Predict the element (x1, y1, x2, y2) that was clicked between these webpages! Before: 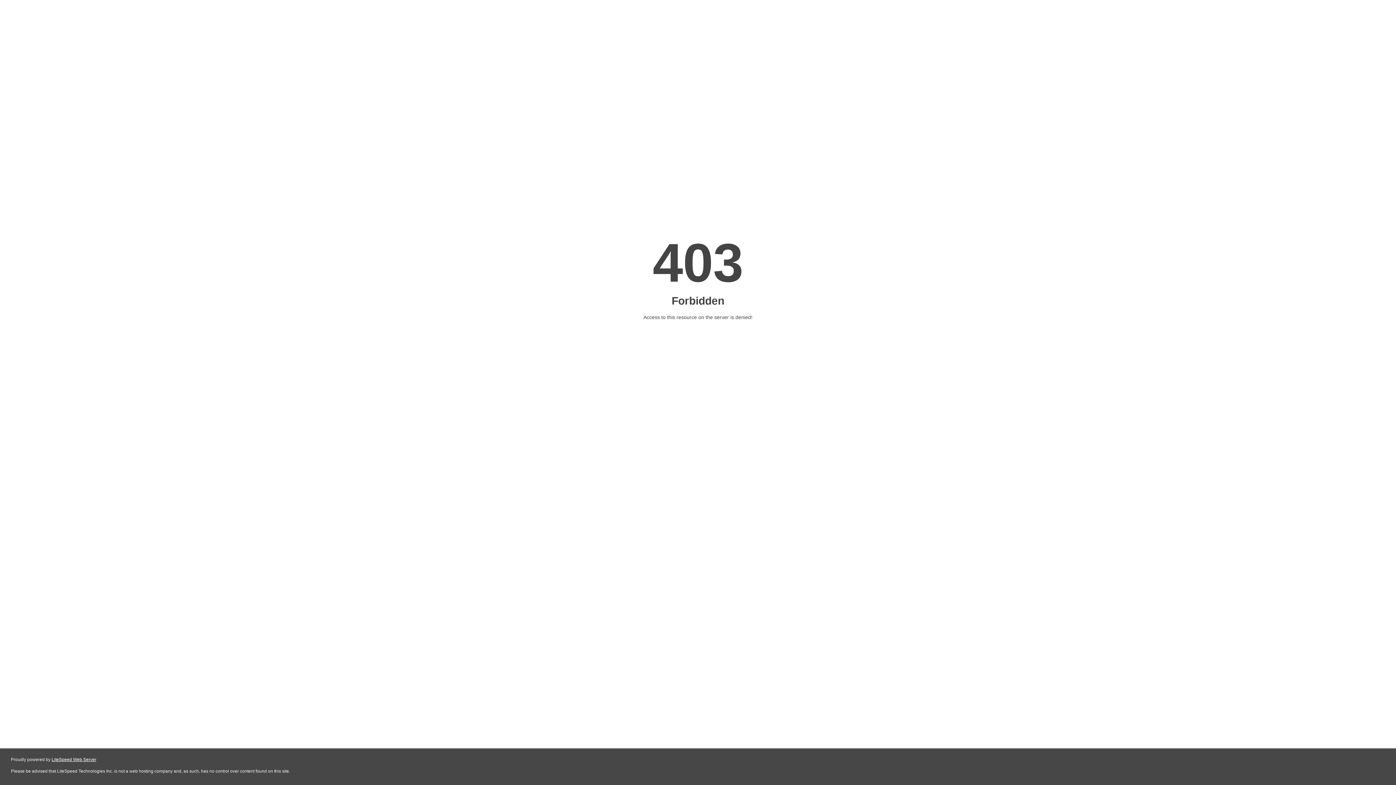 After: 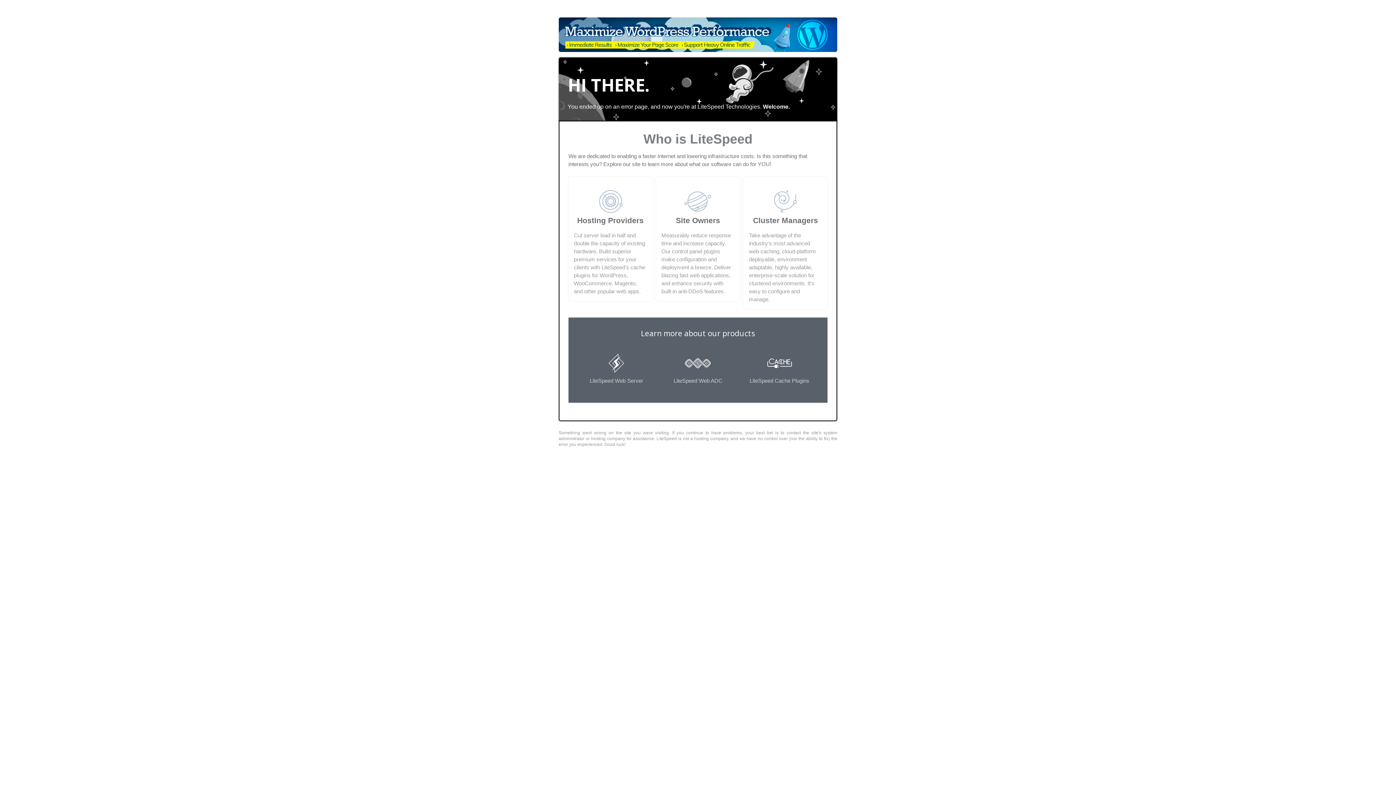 Action: label: LiteSpeed Web Server bbox: (51, 757, 96, 762)